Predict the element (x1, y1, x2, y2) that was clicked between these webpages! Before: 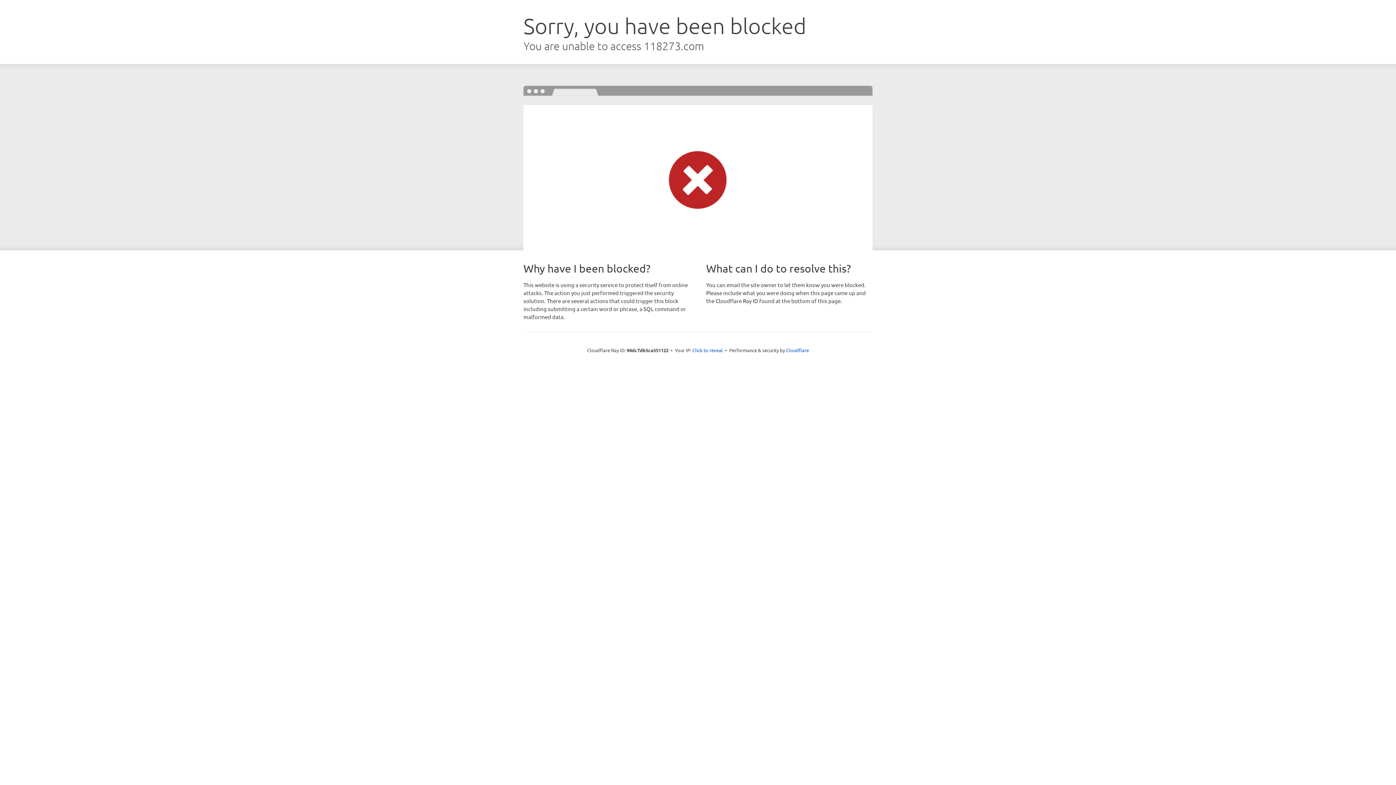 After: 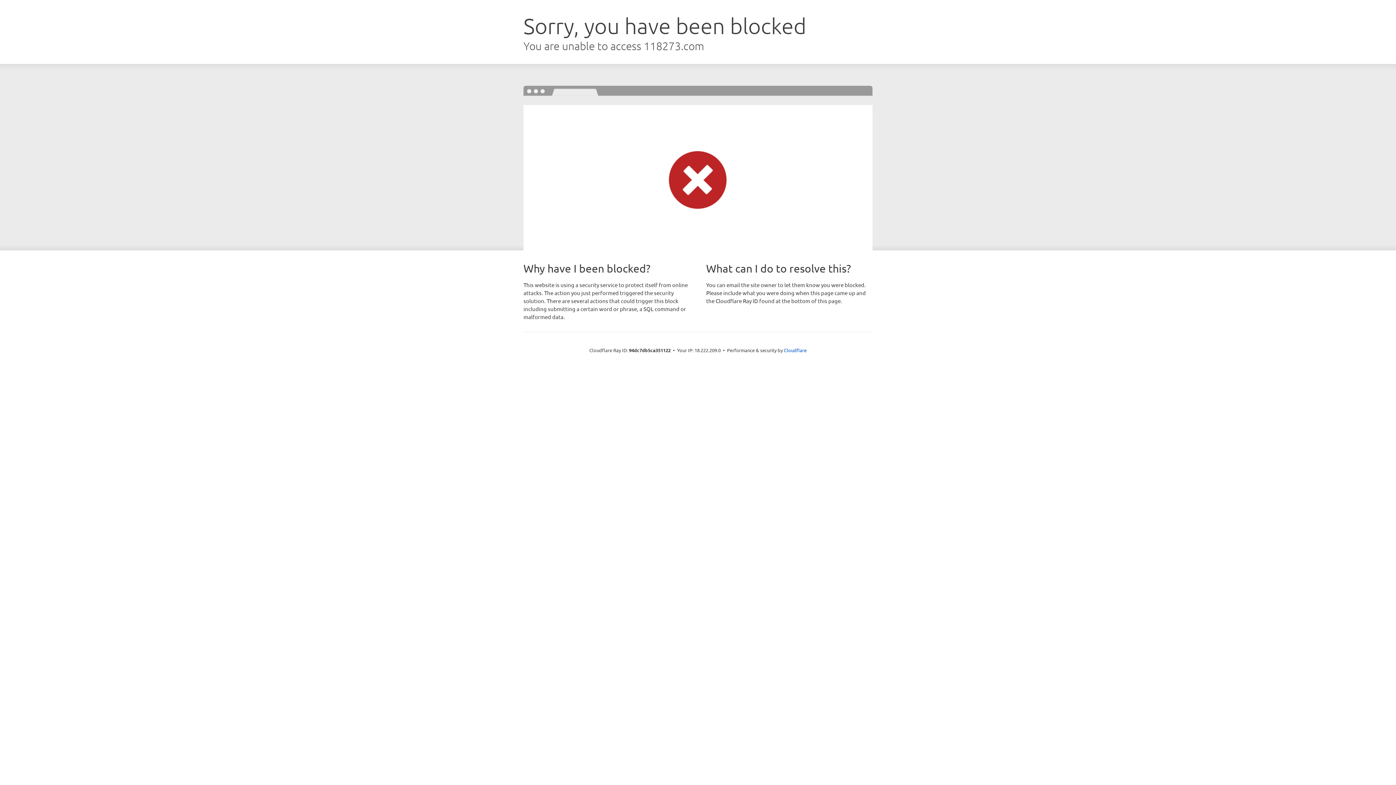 Action: bbox: (692, 346, 723, 353) label: Click to reveal